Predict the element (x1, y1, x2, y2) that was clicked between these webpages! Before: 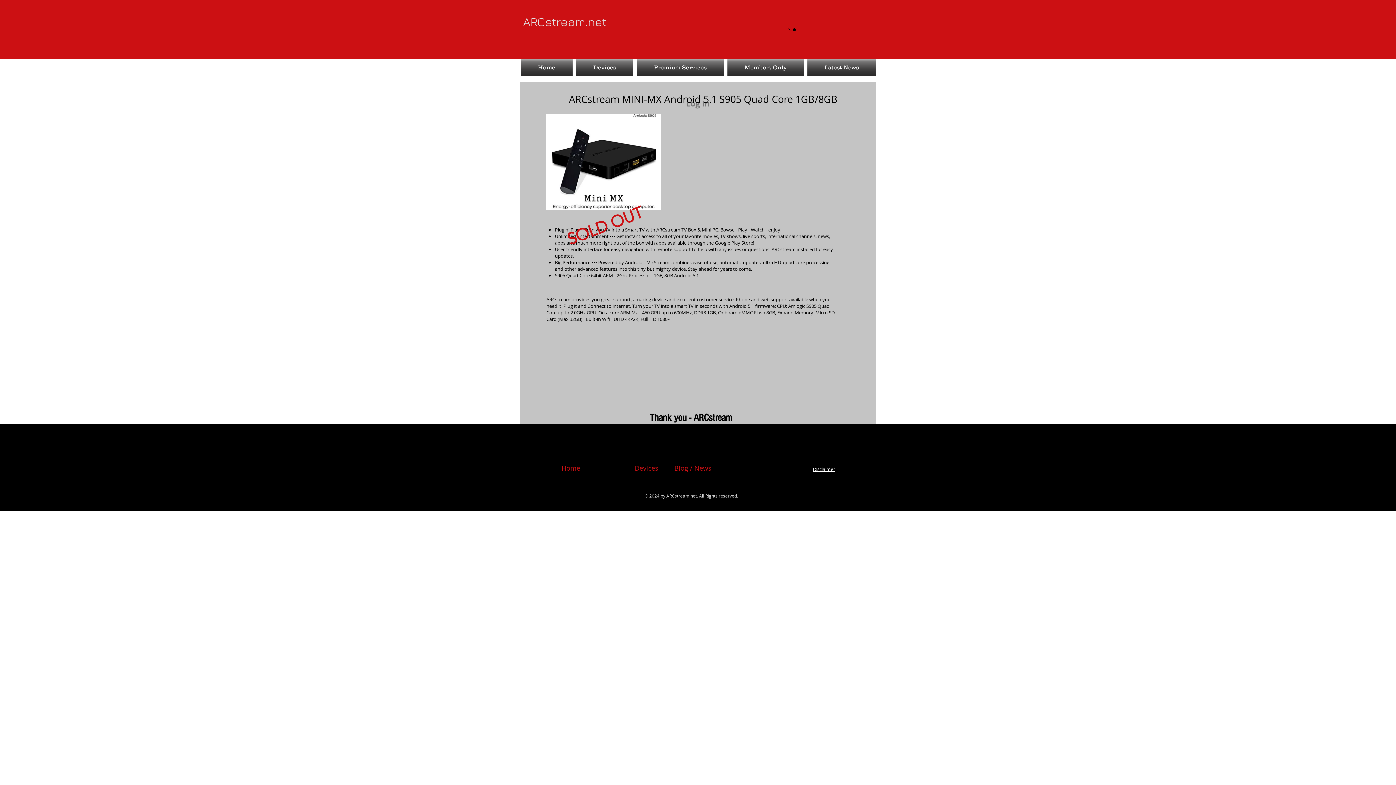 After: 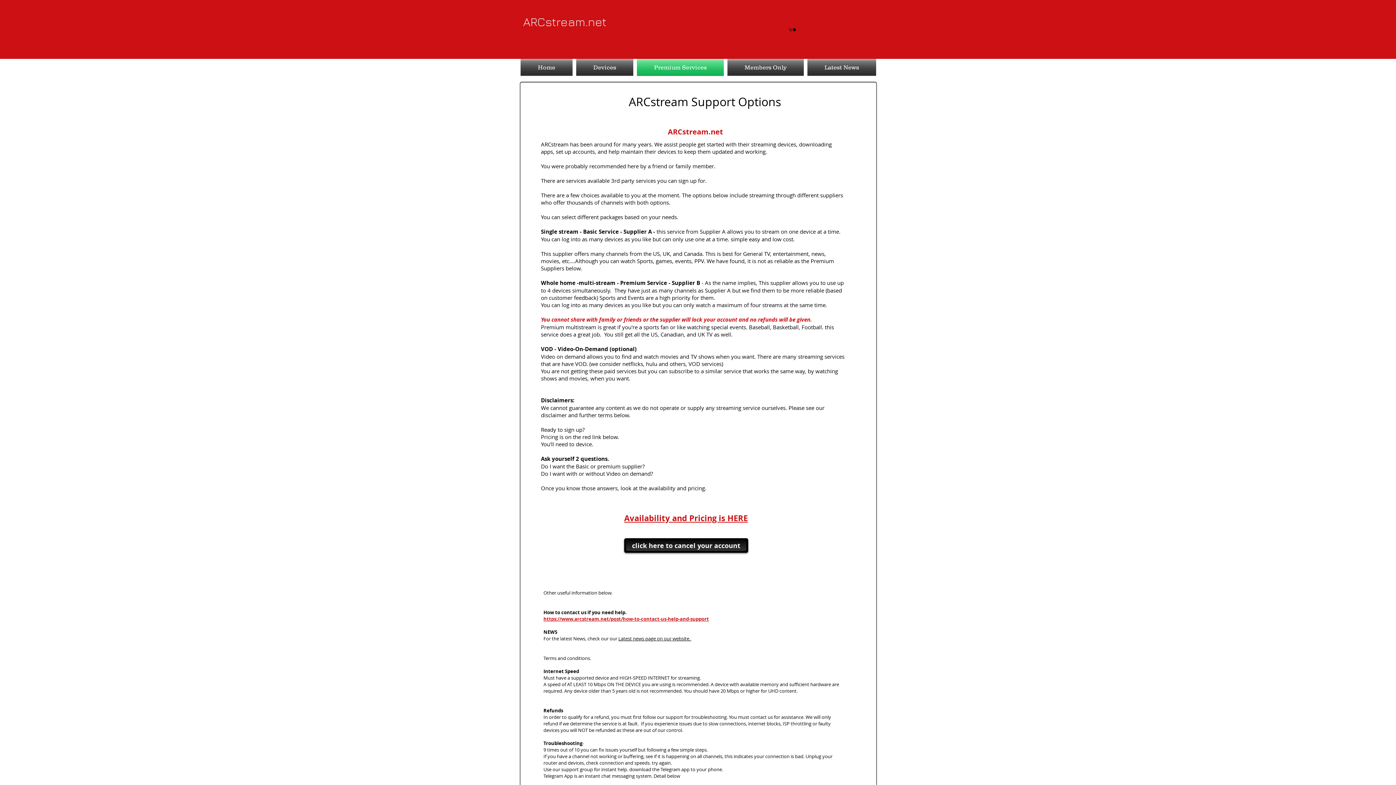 Action: bbox: (635, 58, 725, 75) label: Premium Services